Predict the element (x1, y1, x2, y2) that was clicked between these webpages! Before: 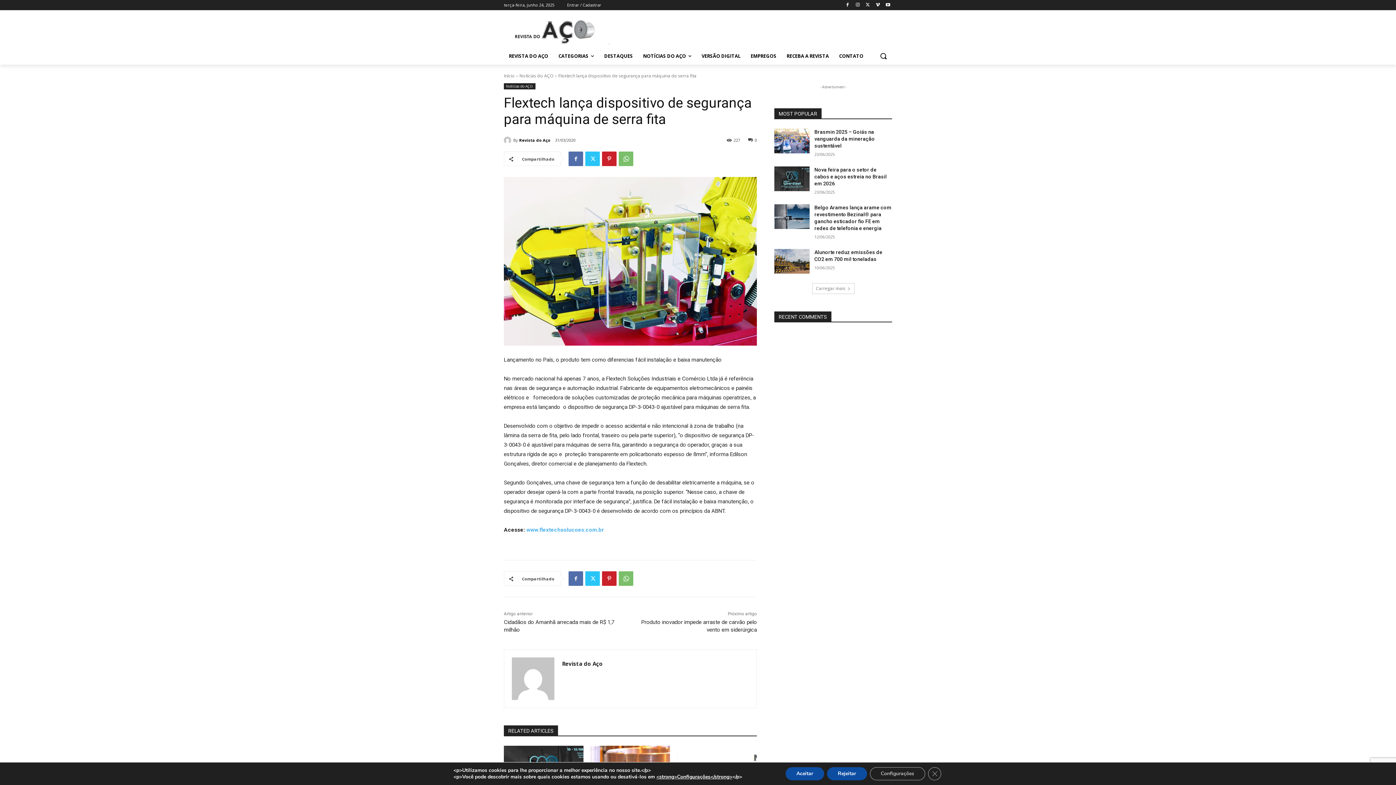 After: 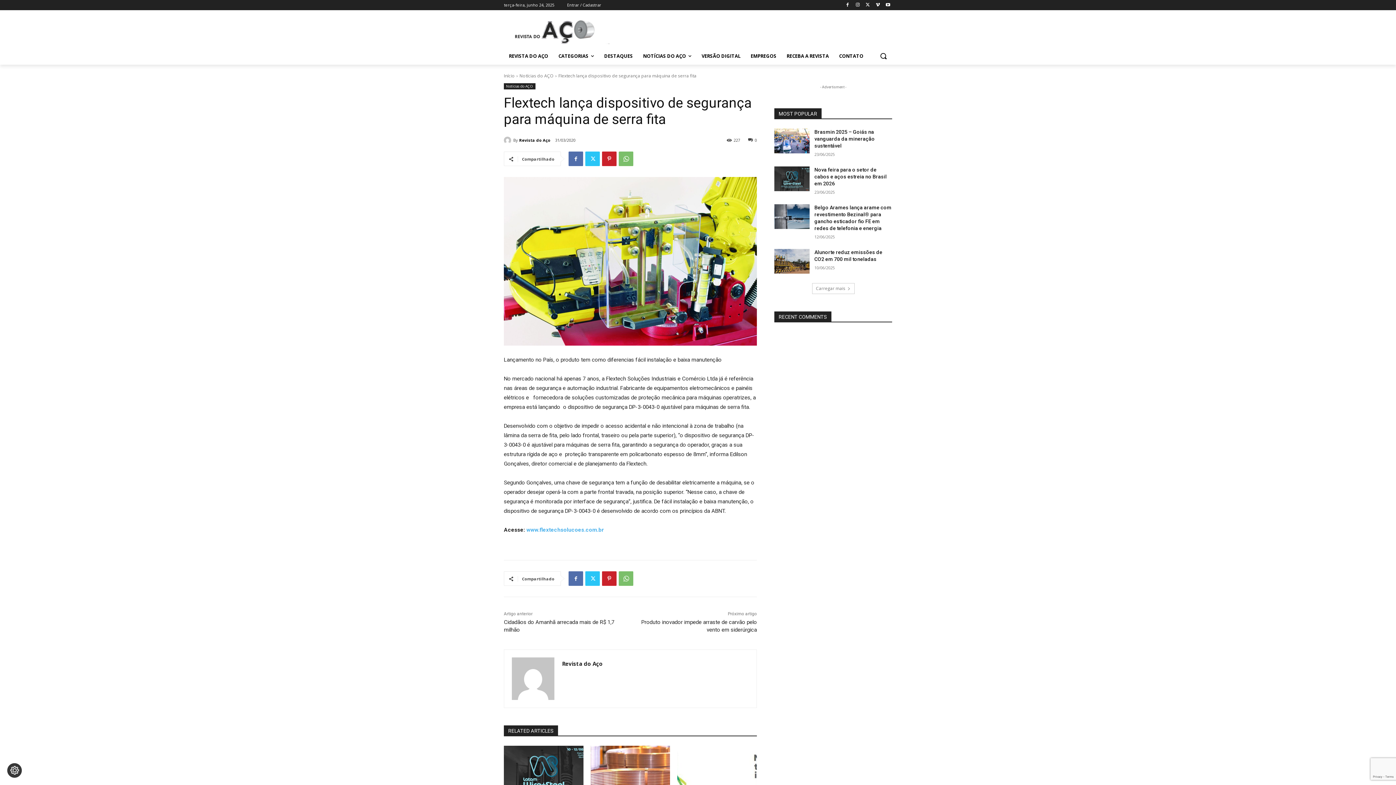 Action: bbox: (785, 767, 824, 780) label: Aceitar